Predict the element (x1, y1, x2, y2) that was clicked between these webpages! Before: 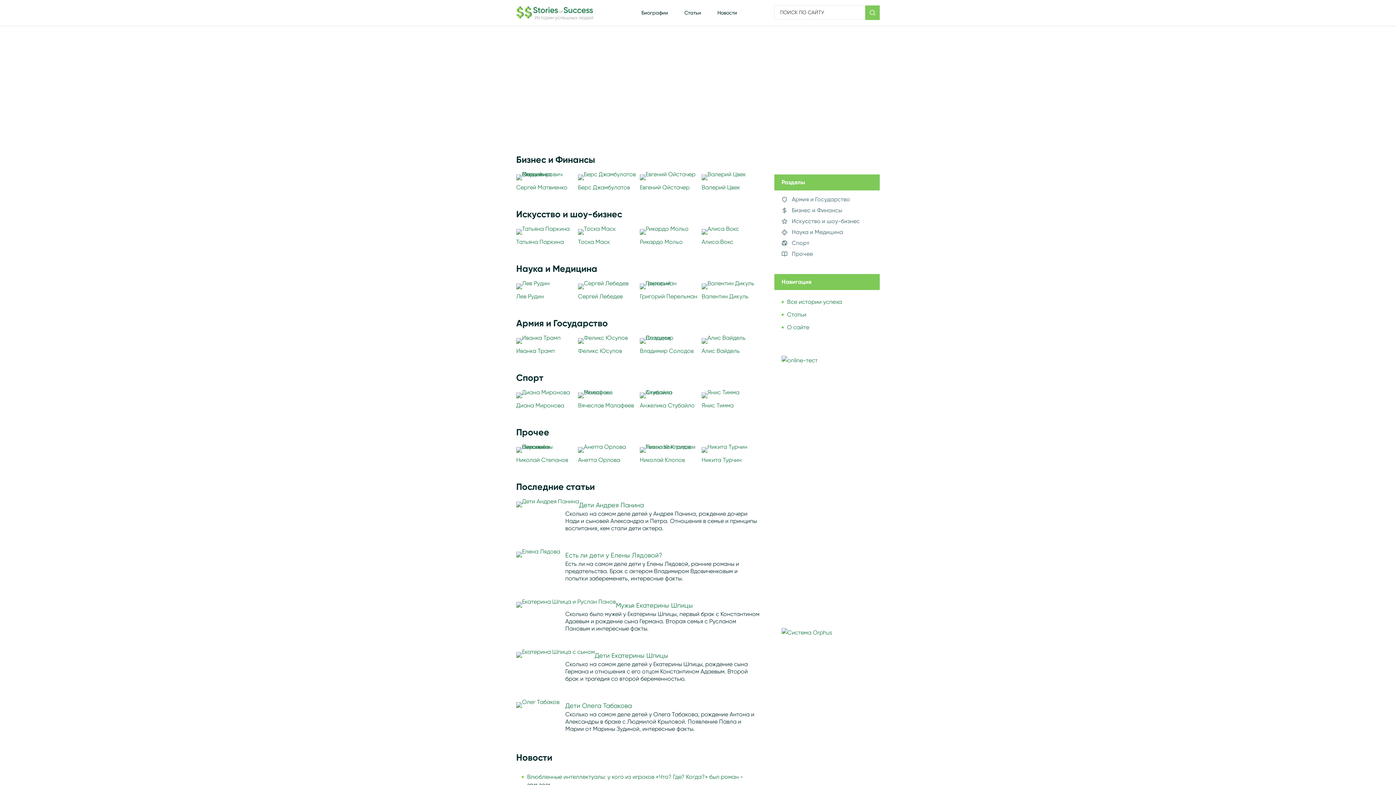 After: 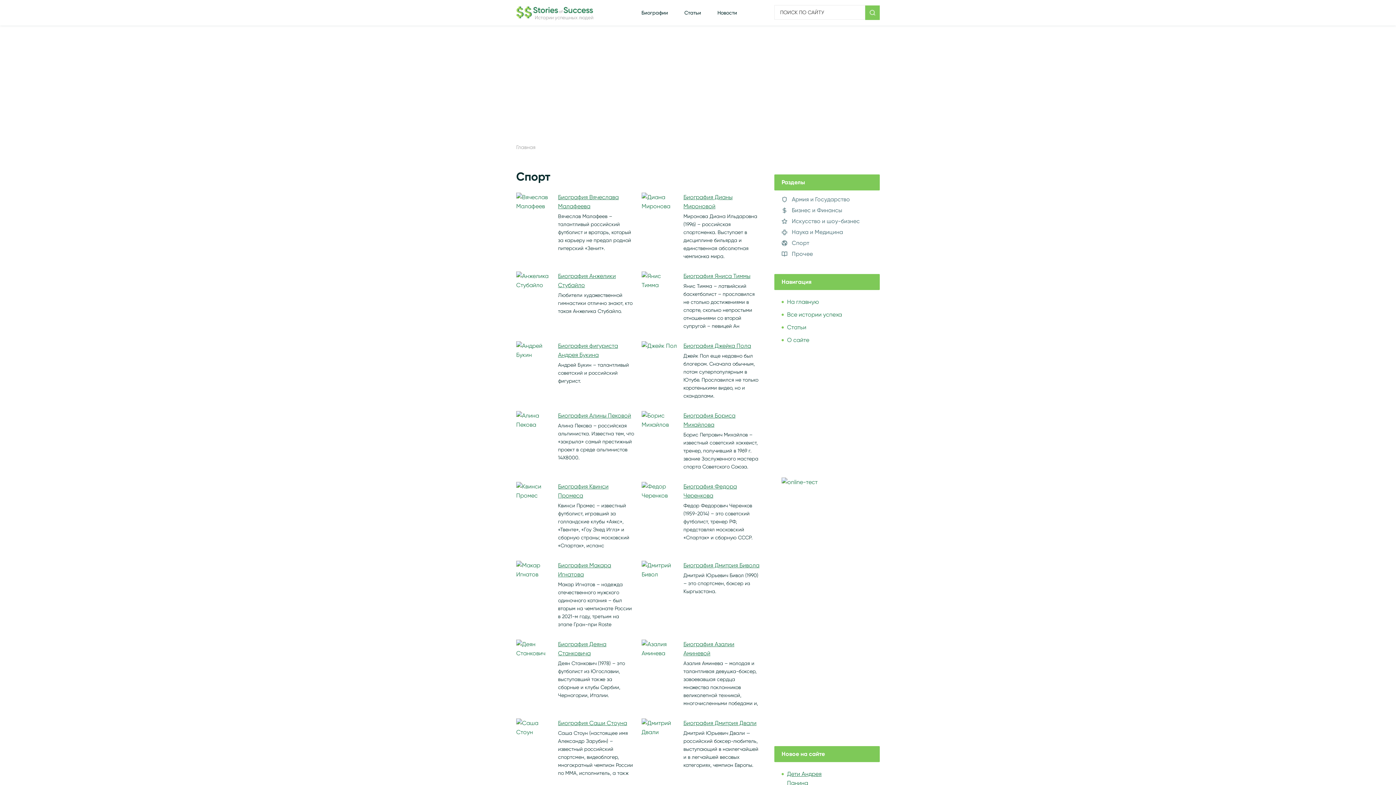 Action: label: Спорт bbox: (781, 237, 876, 248)